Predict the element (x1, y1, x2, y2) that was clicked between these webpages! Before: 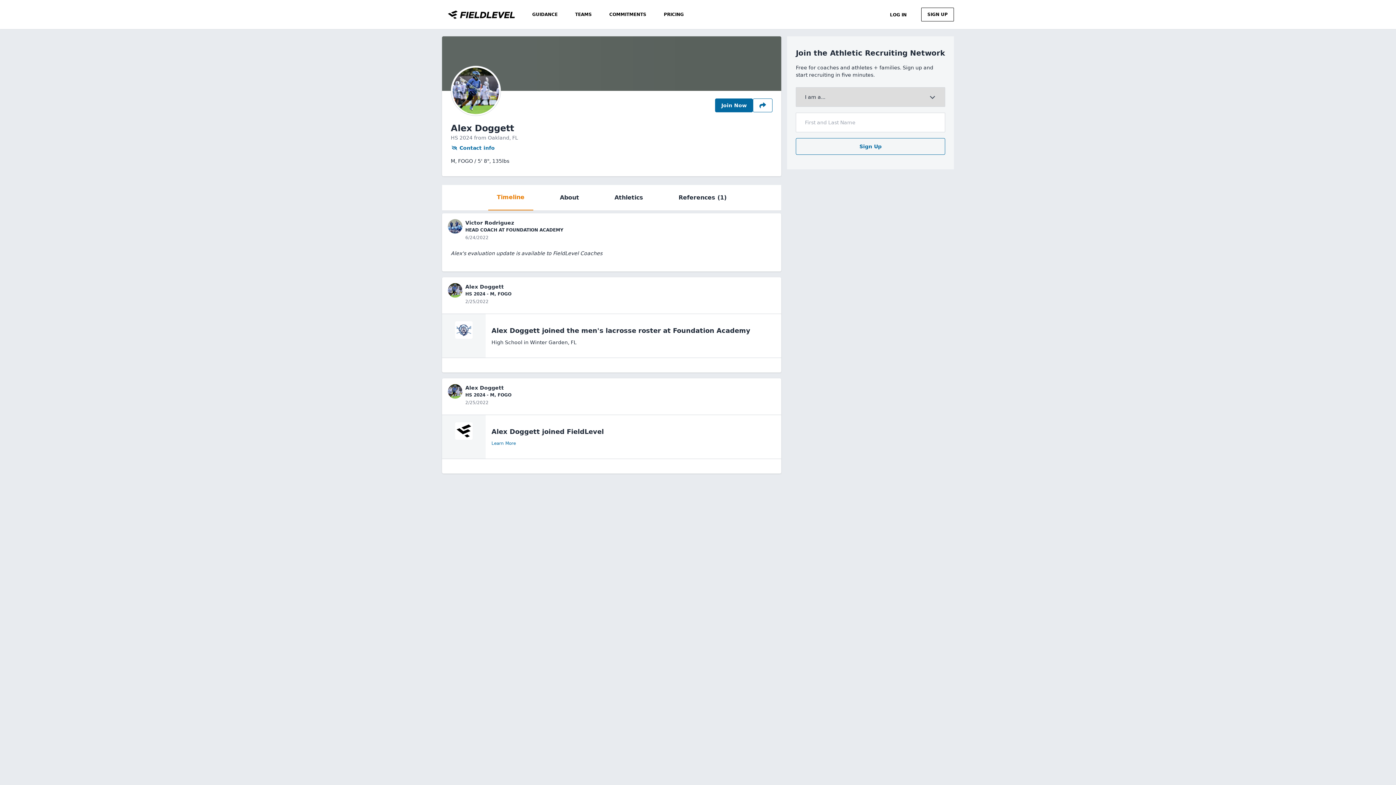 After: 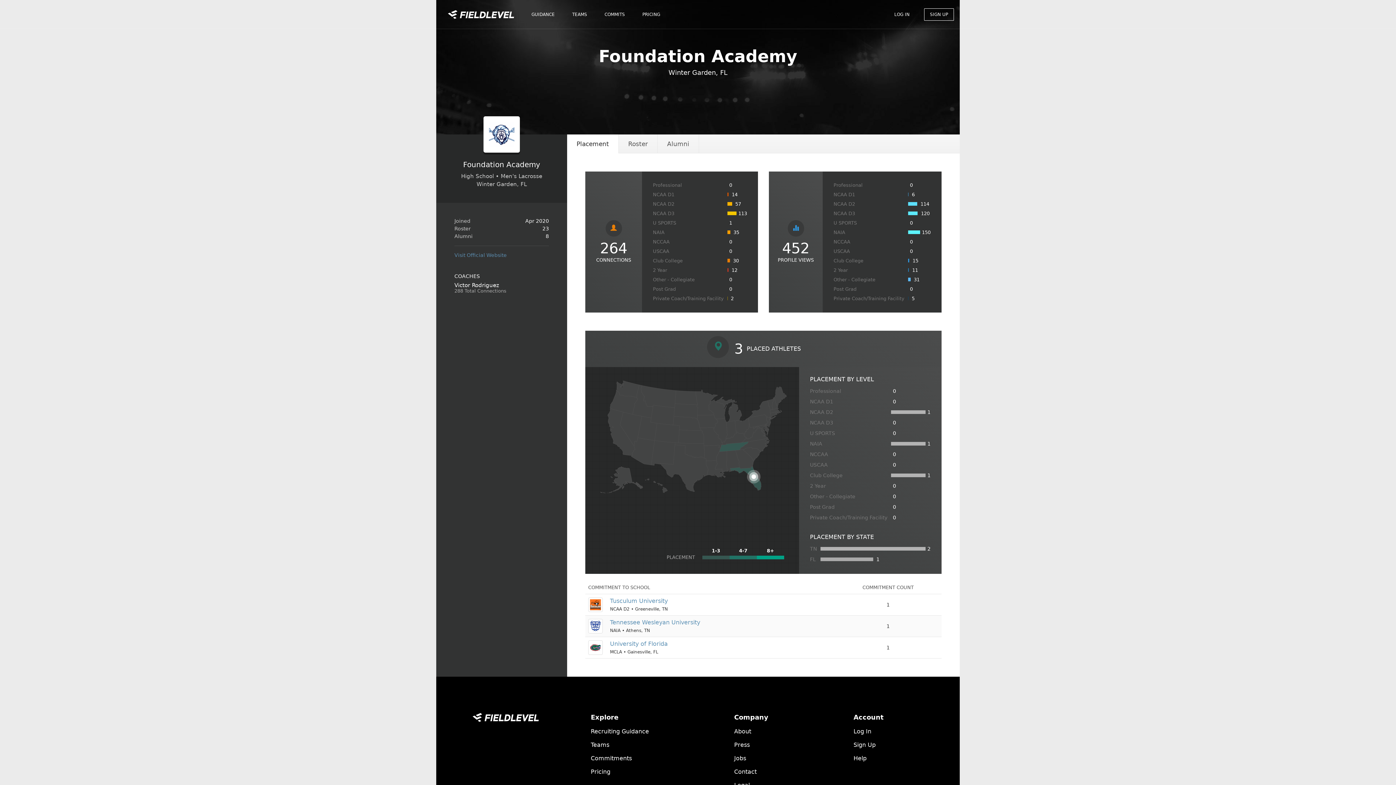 Action: bbox: (442, 313, 781, 358) label: Alex Doggett joined the men's lacrosse roster at Foundation Academy
High School in Winter Garden, FL